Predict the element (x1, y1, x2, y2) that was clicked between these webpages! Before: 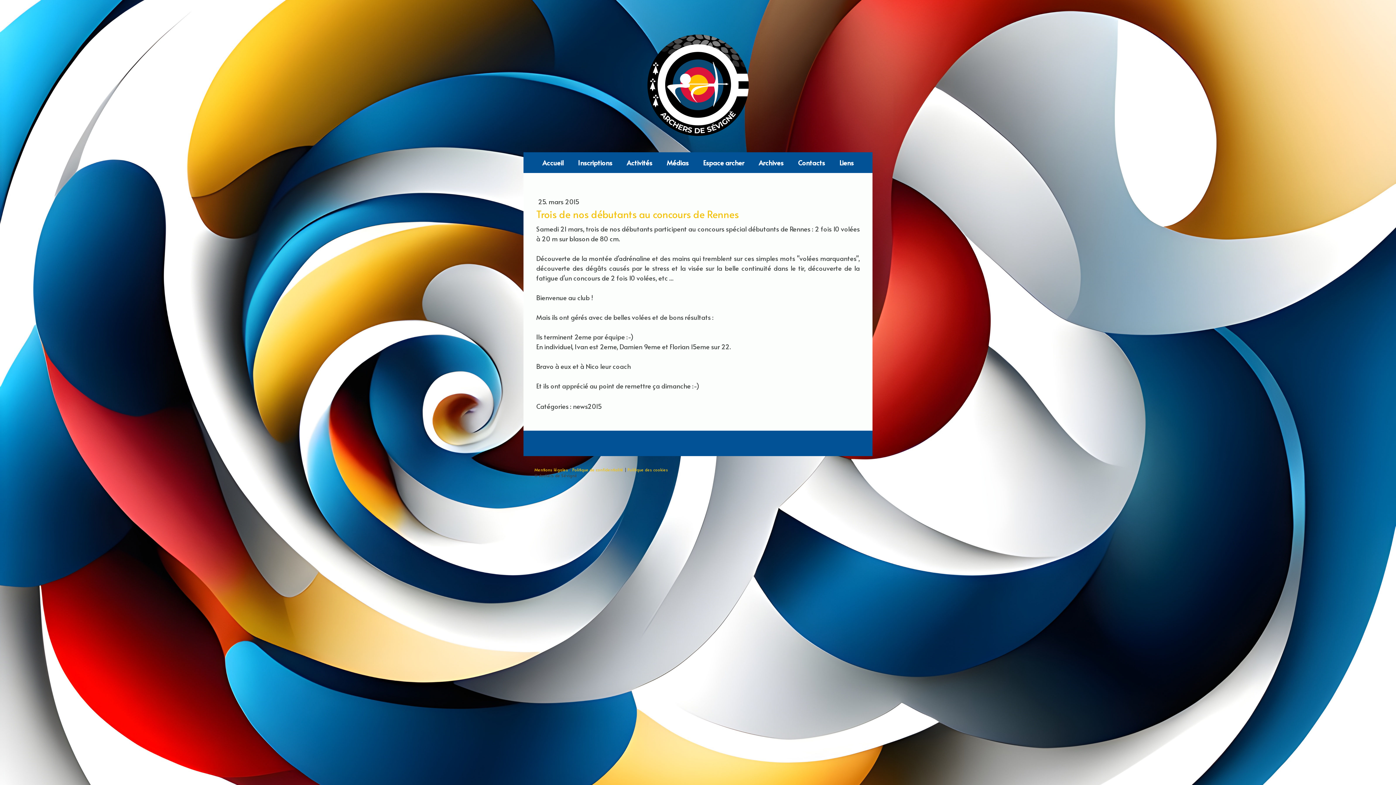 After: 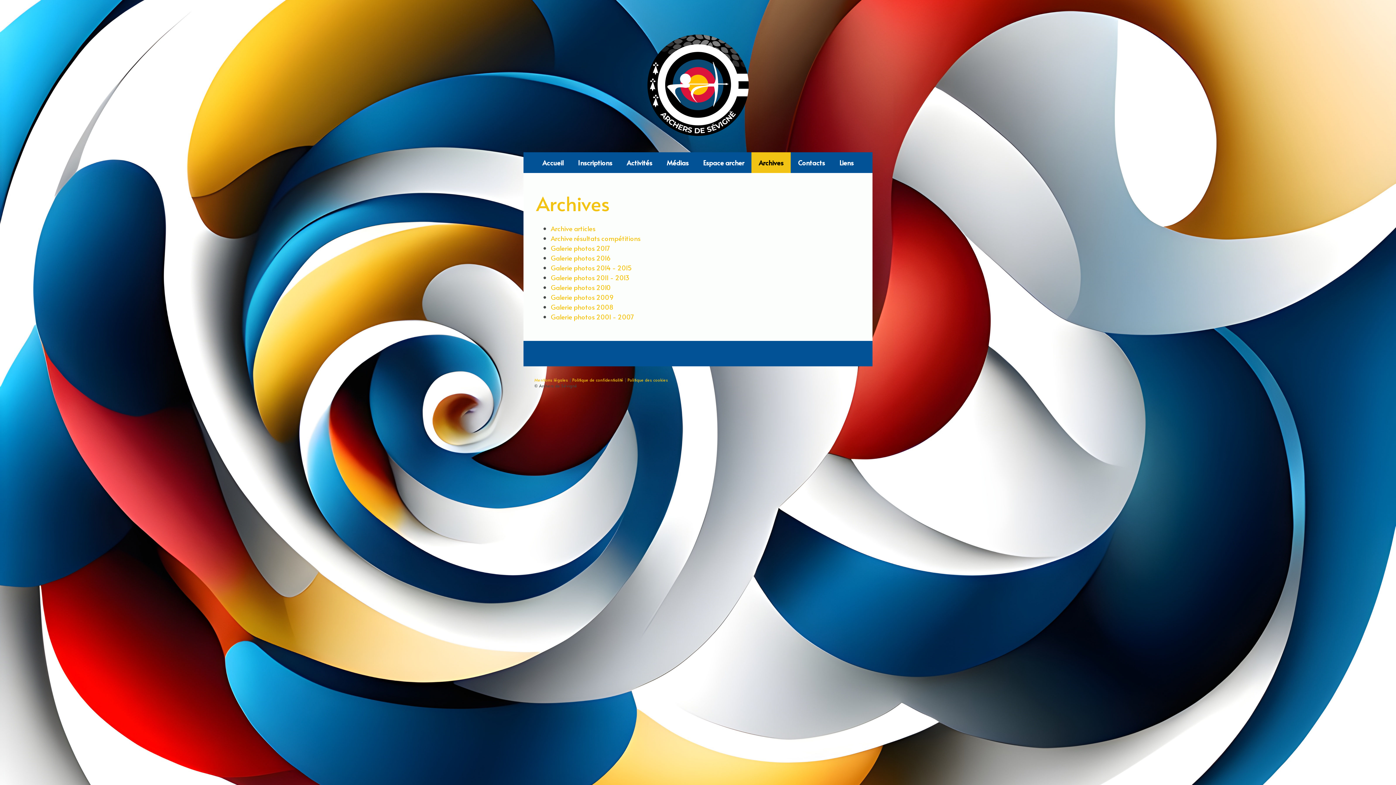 Action: bbox: (751, 152, 790, 173) label: Archives